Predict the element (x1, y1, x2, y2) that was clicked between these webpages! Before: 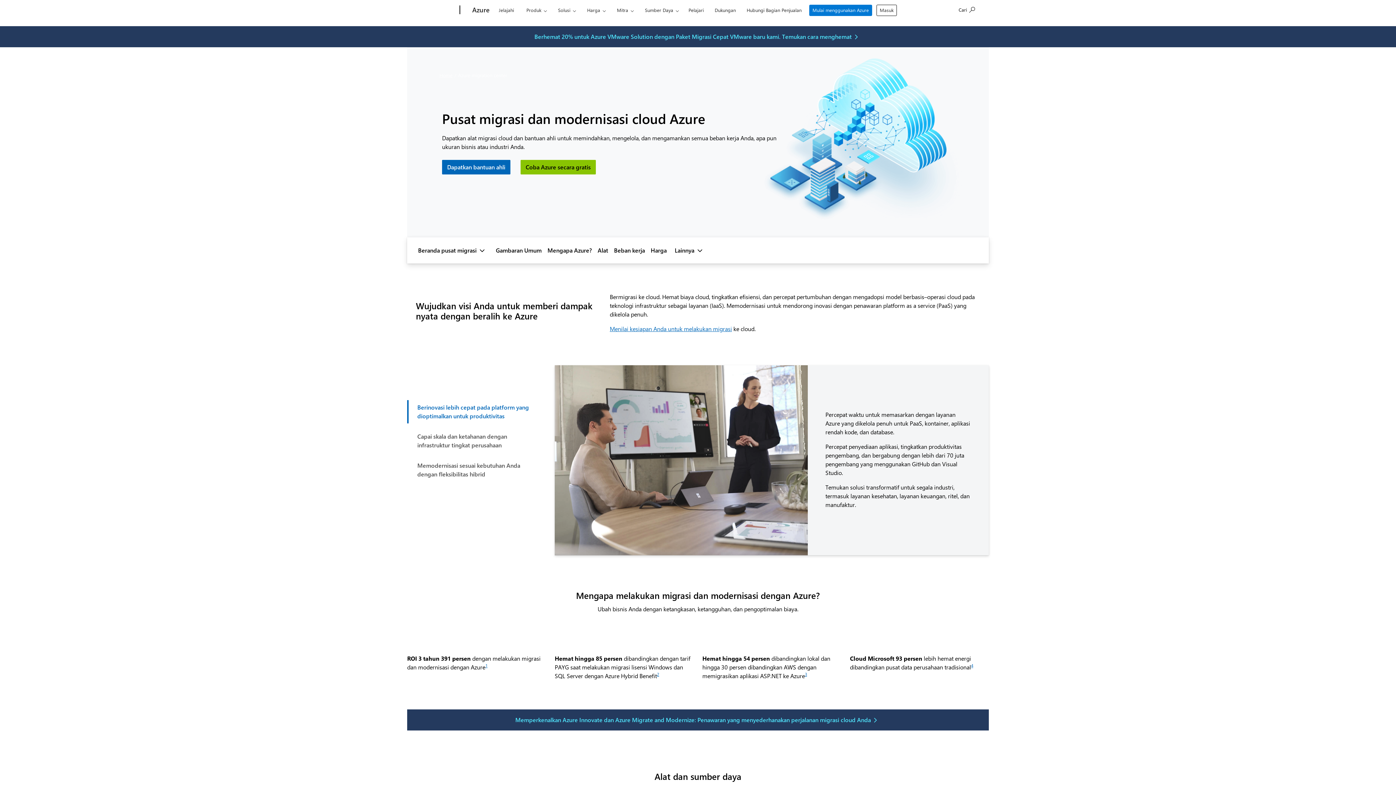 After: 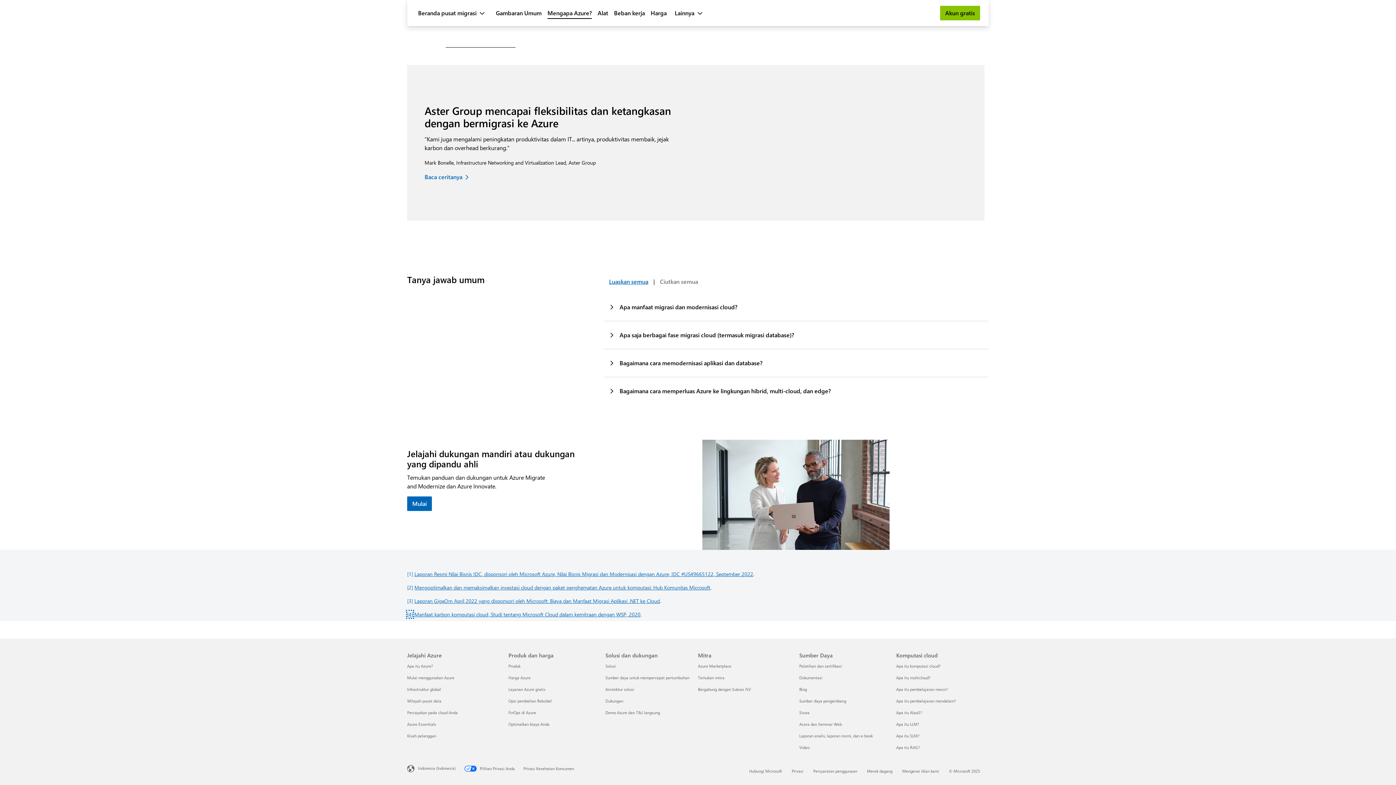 Action: bbox: (971, 662, 973, 668) label: Catatan kaki 4